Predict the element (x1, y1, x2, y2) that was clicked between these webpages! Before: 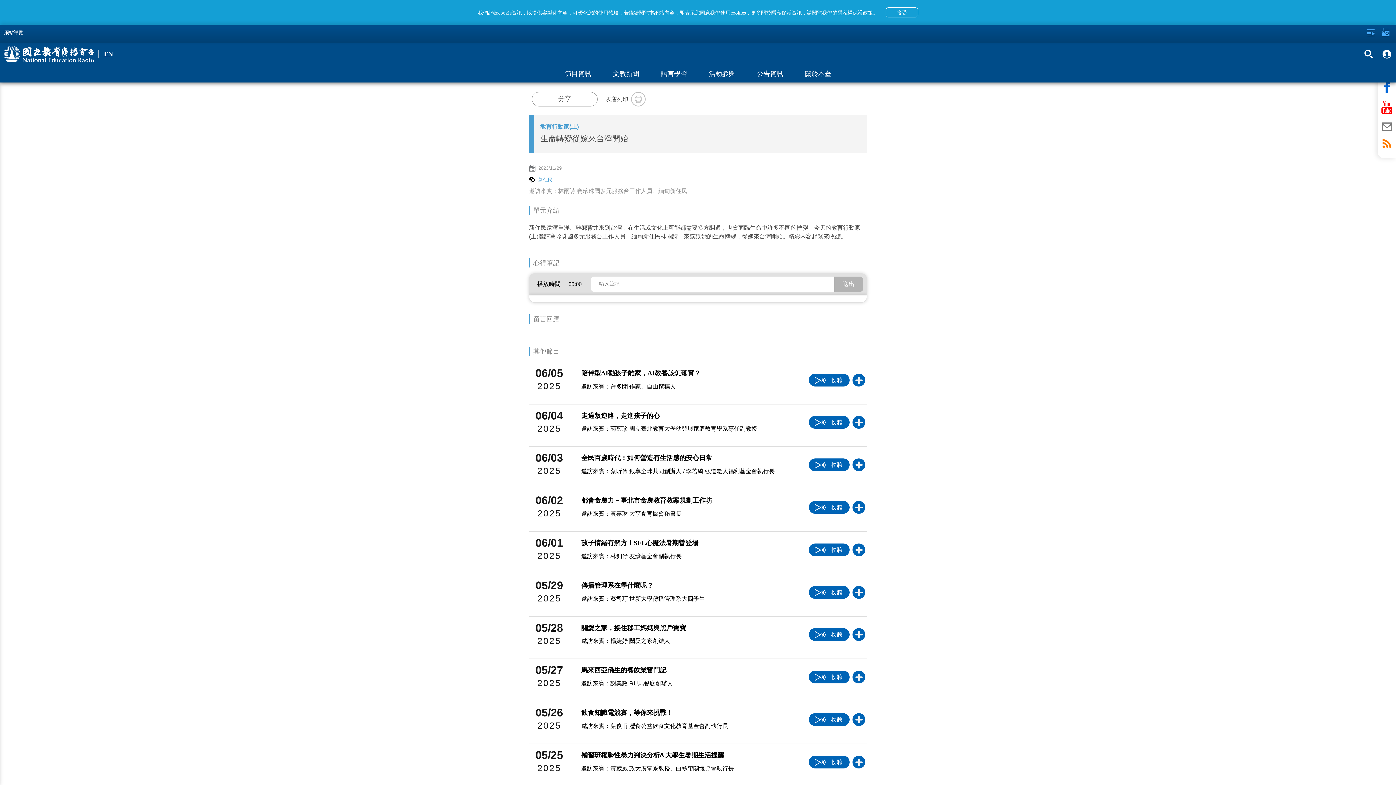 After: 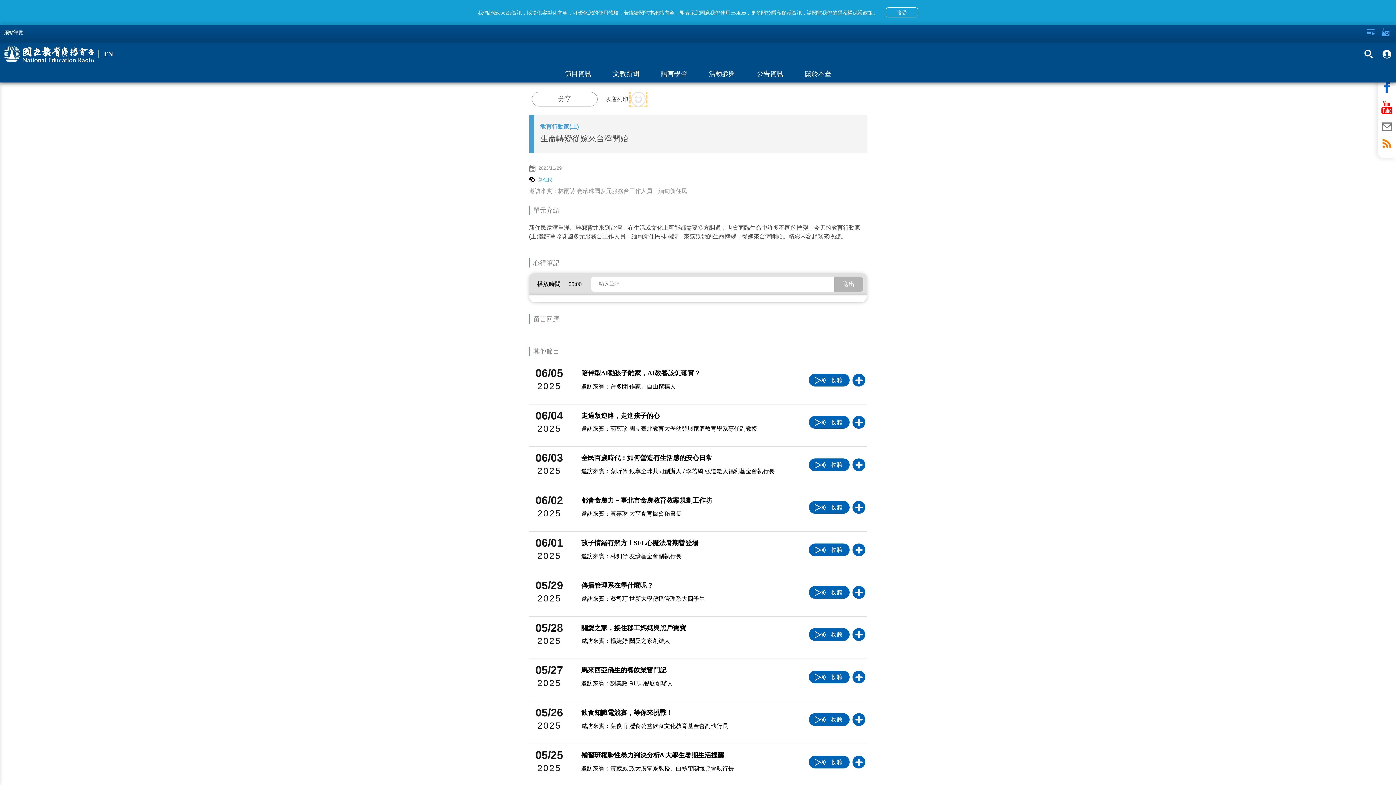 Action: bbox: (631, 91, 645, 106)